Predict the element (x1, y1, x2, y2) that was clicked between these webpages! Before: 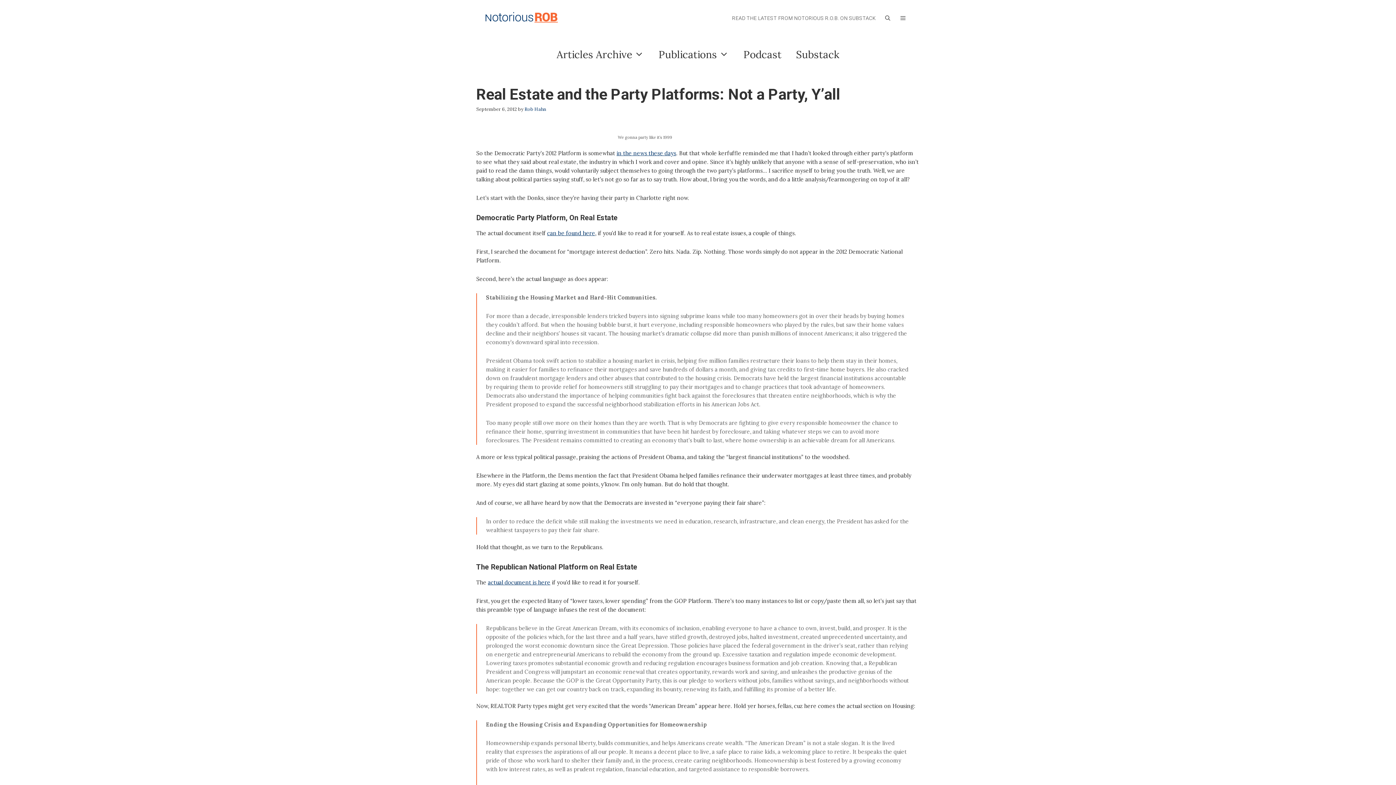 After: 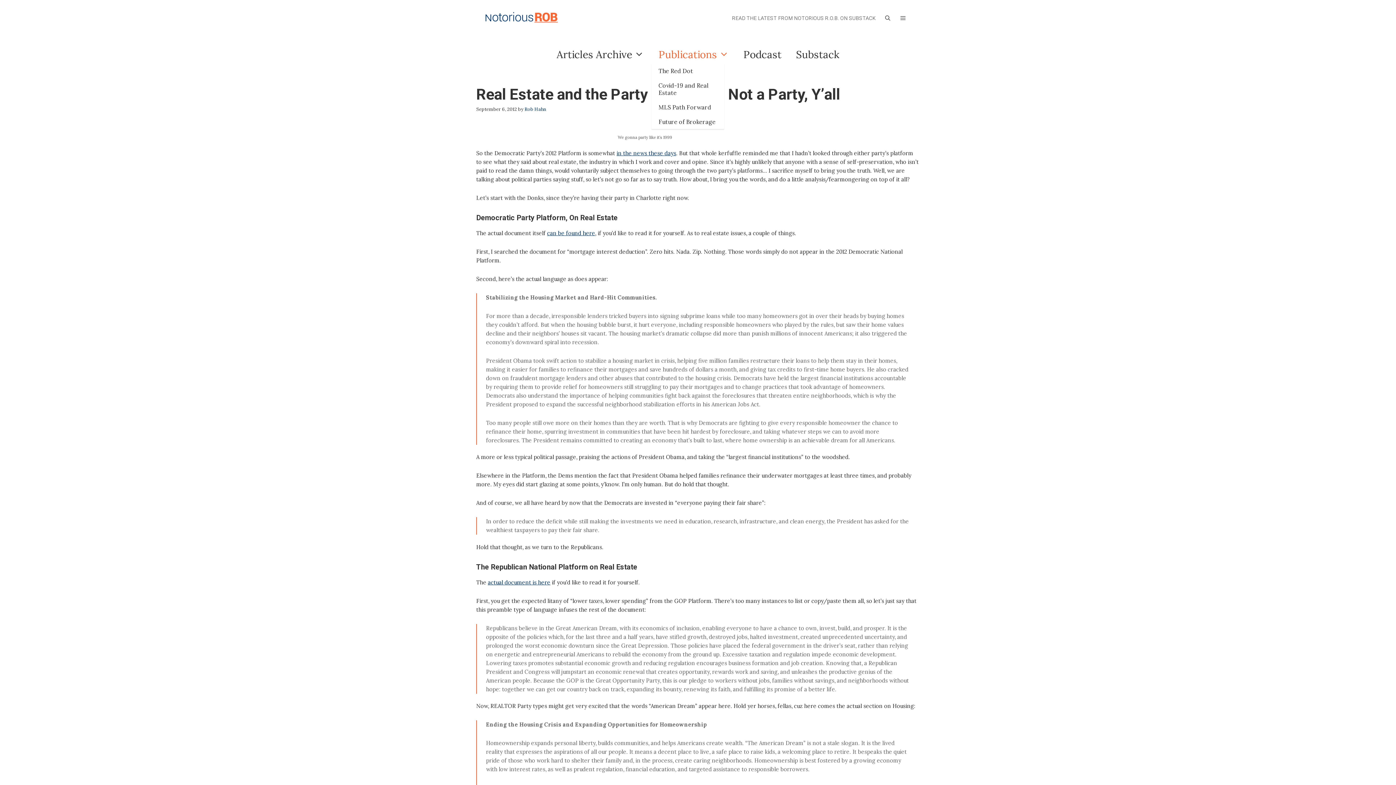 Action: label: Publications bbox: (651, 45, 736, 63)